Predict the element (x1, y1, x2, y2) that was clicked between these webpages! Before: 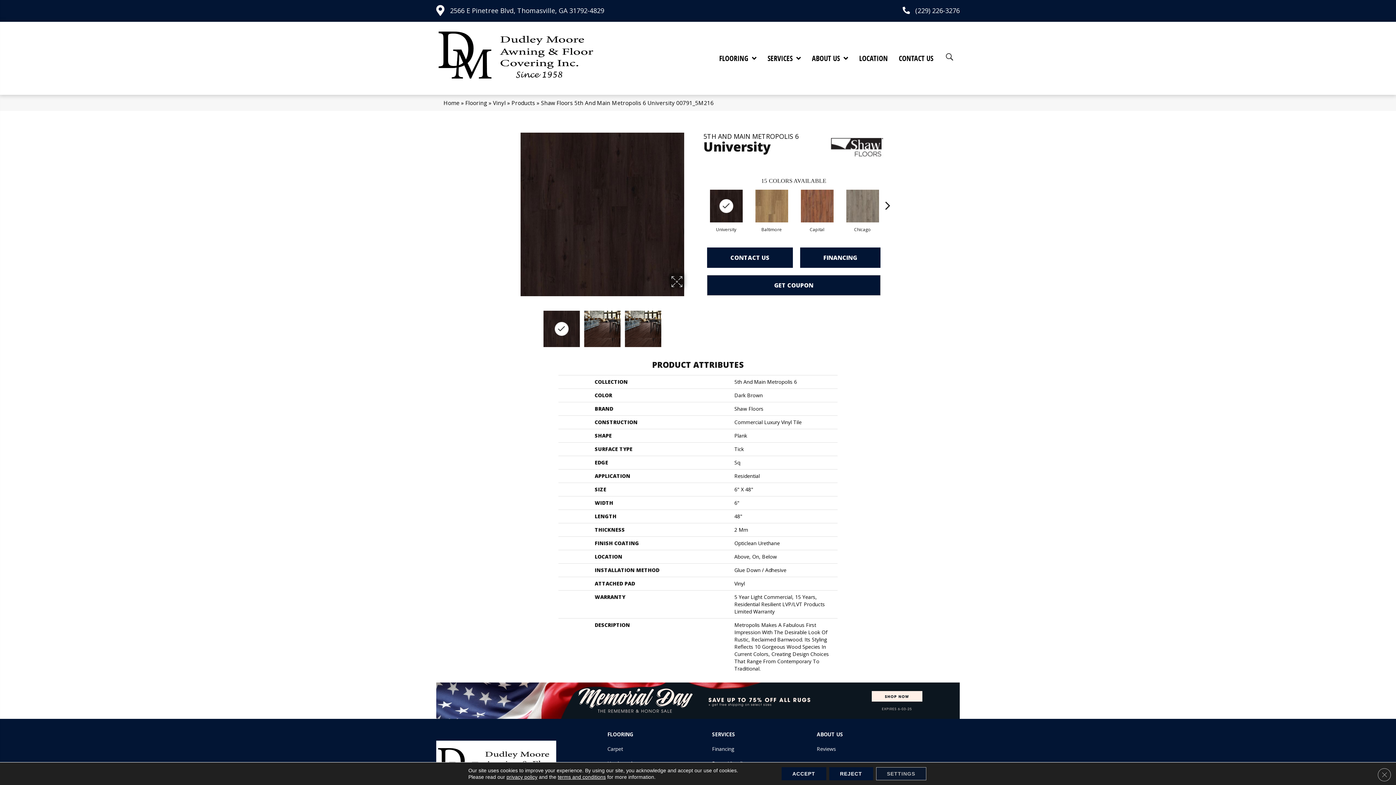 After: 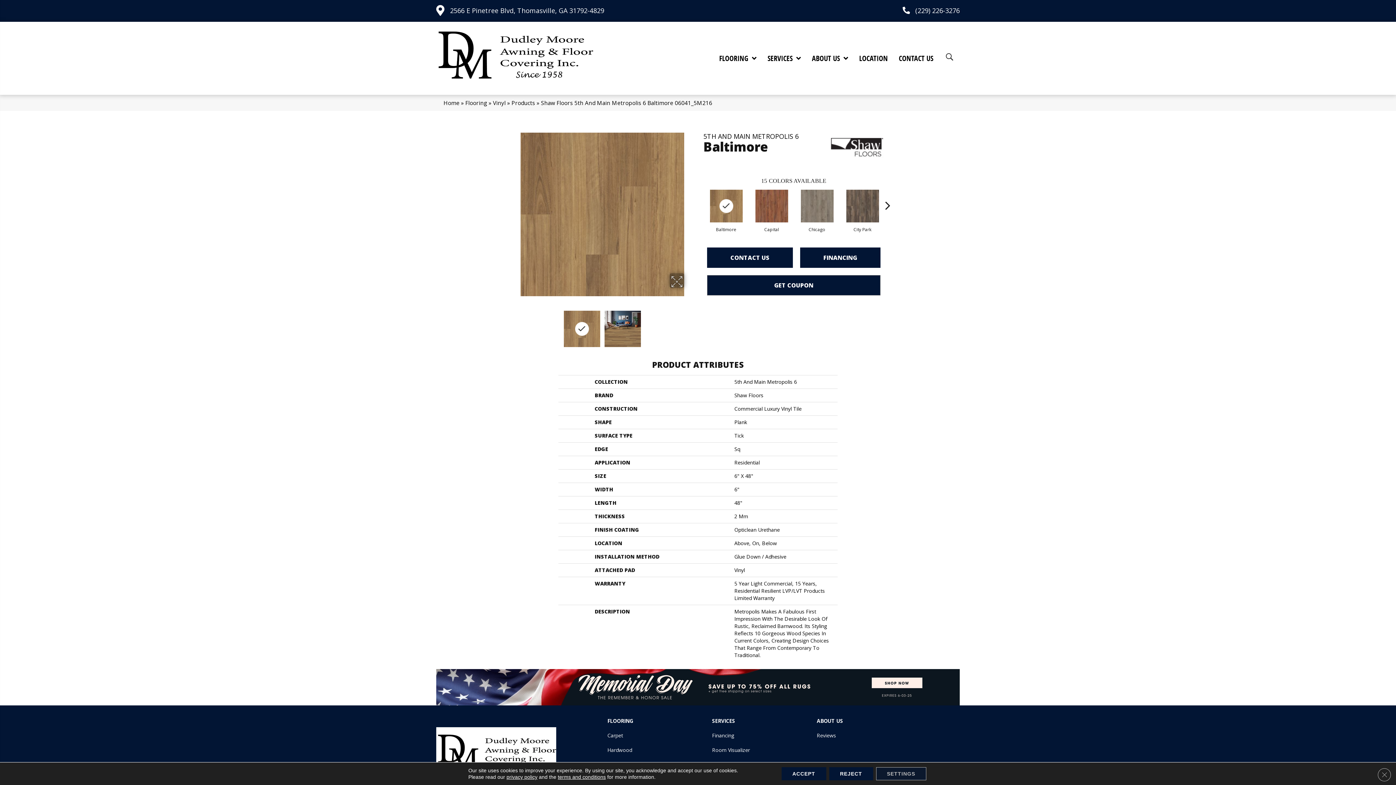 Action: label: Baltimore bbox: (761, 224, 782, 233)